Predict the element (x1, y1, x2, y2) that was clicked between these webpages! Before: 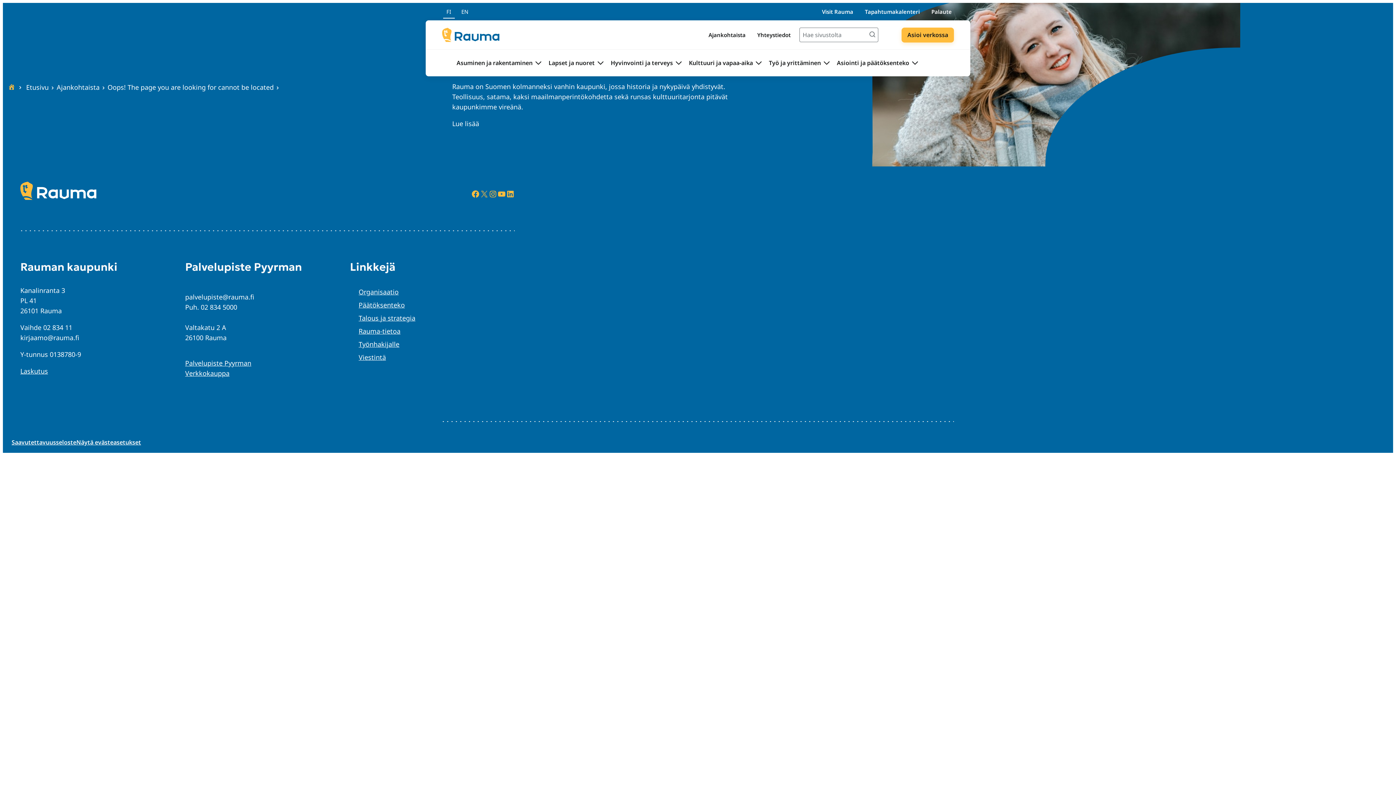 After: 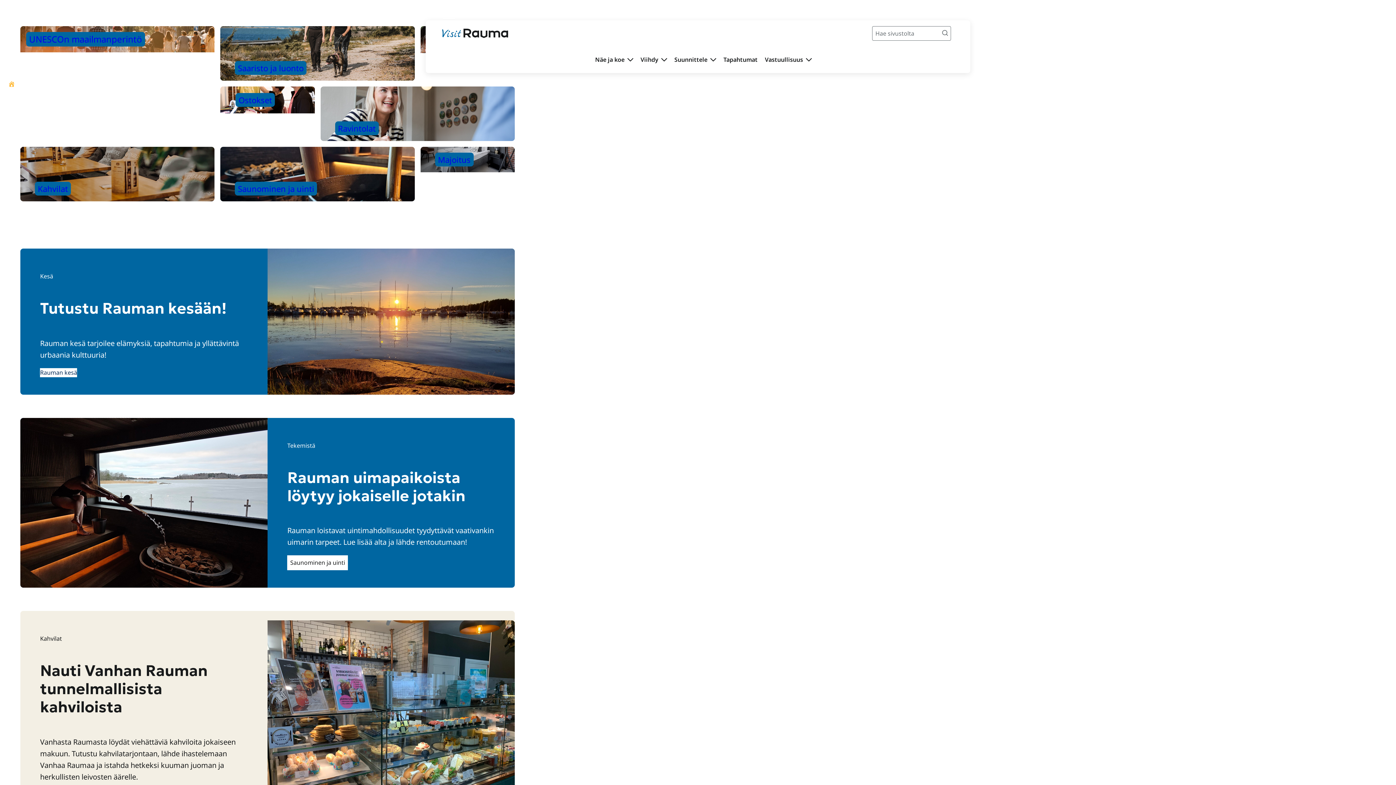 Action: label: Visit Rauma bbox: (816, 4, 859, 18)